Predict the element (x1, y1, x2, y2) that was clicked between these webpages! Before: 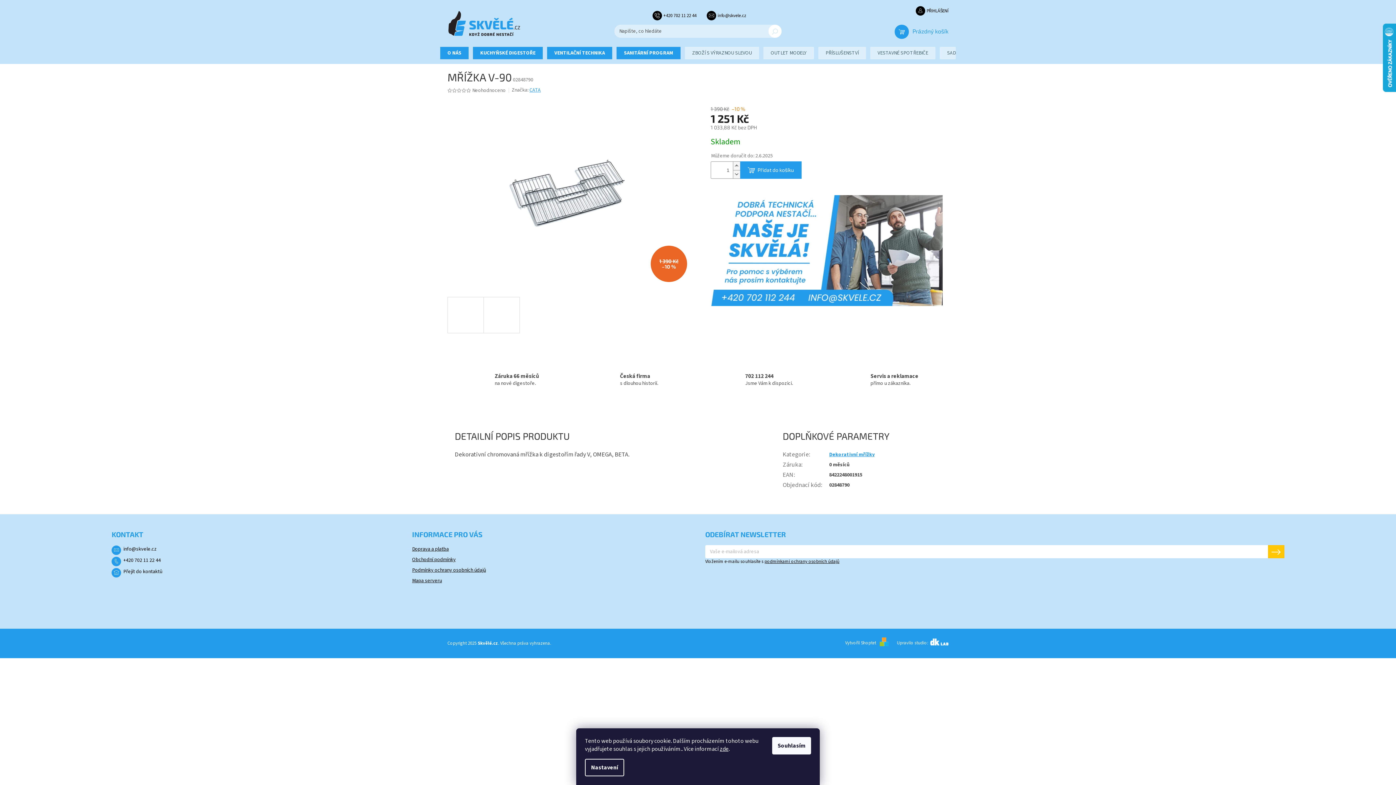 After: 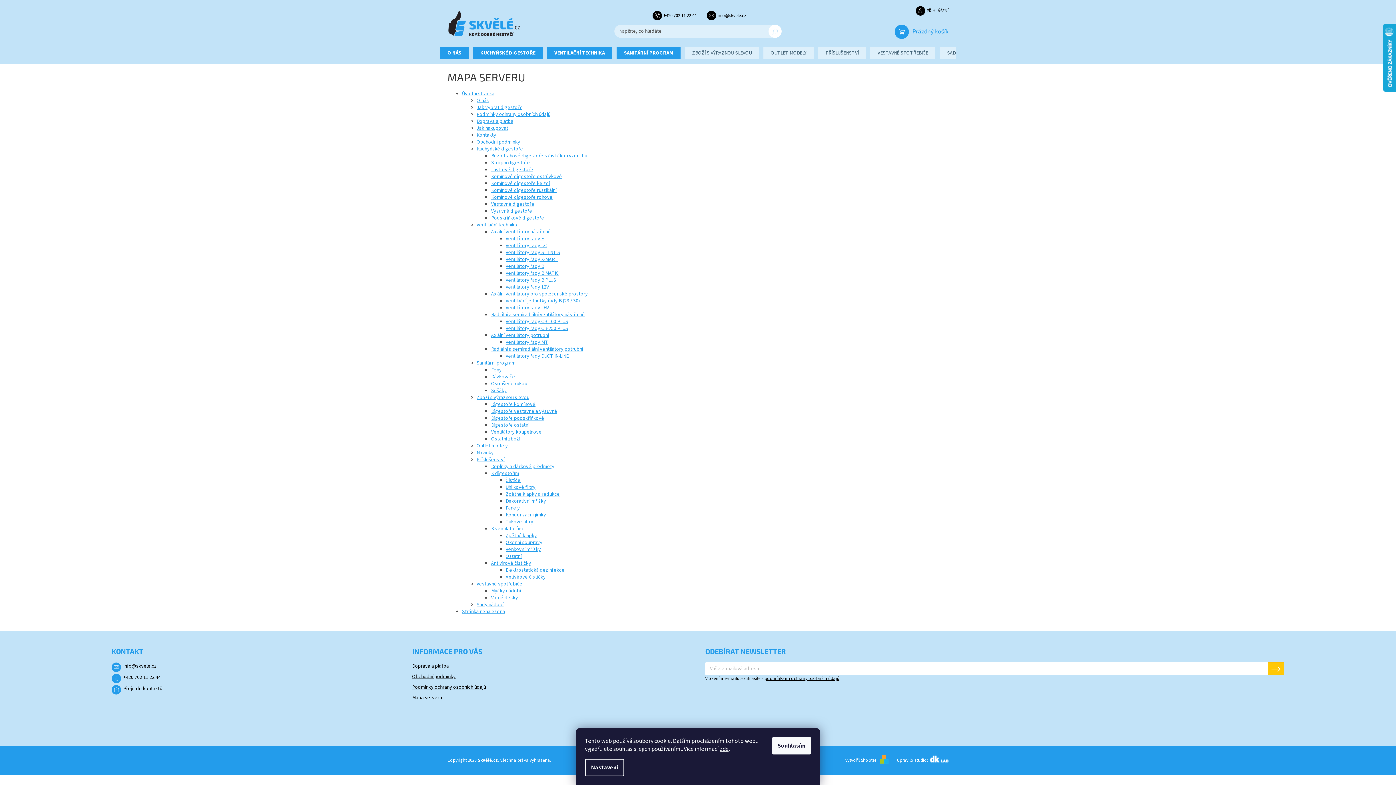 Action: bbox: (412, 577, 442, 584) label: Mapa serveru